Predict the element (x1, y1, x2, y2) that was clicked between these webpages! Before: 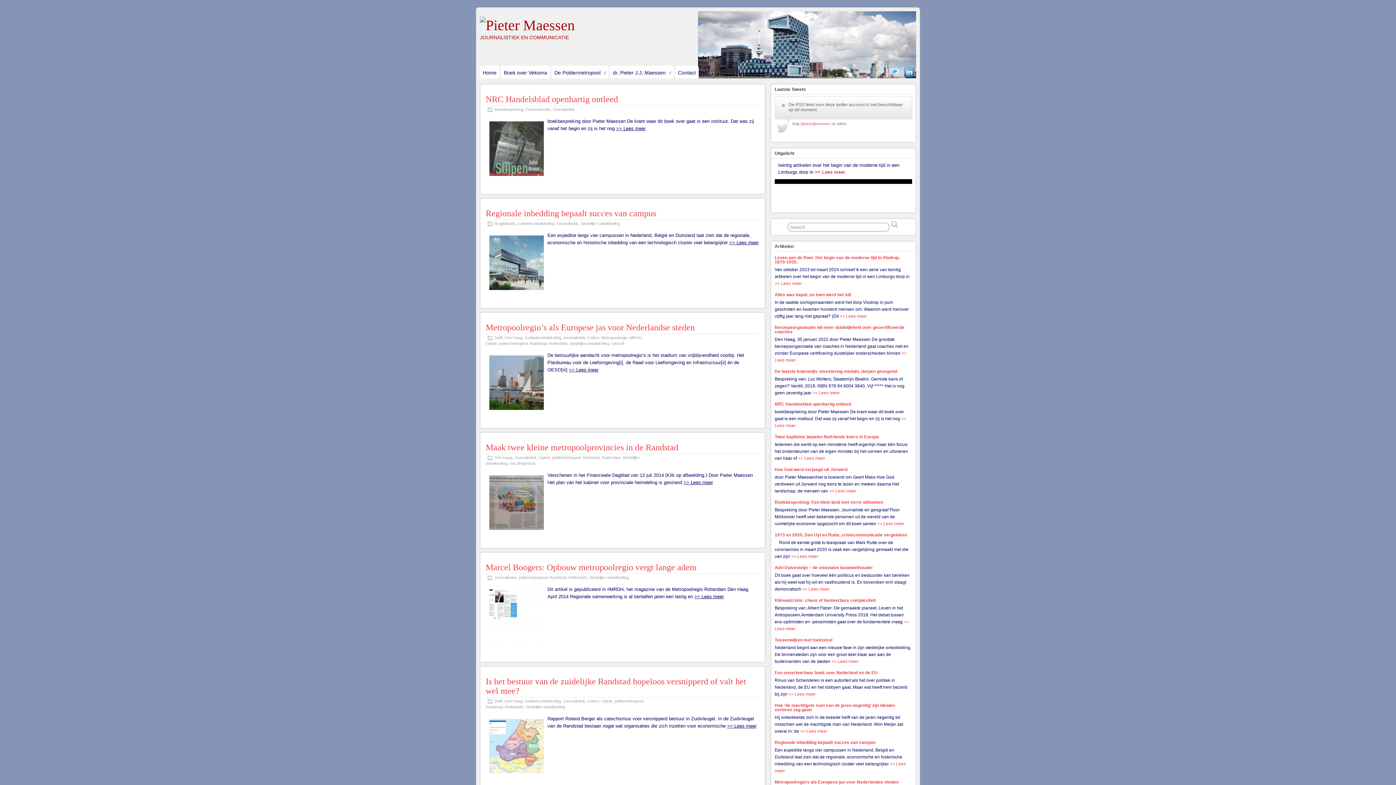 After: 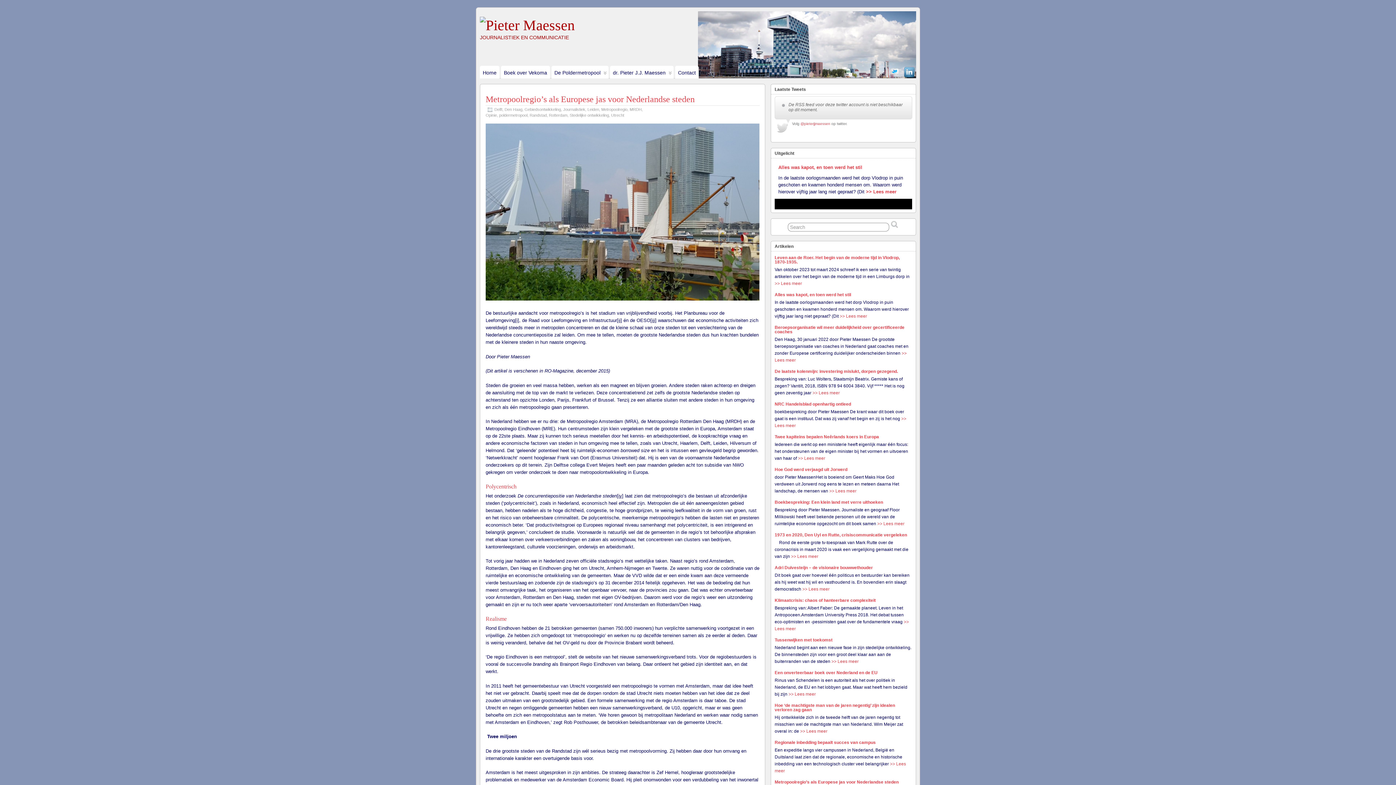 Action: bbox: (485, 352, 547, 413)